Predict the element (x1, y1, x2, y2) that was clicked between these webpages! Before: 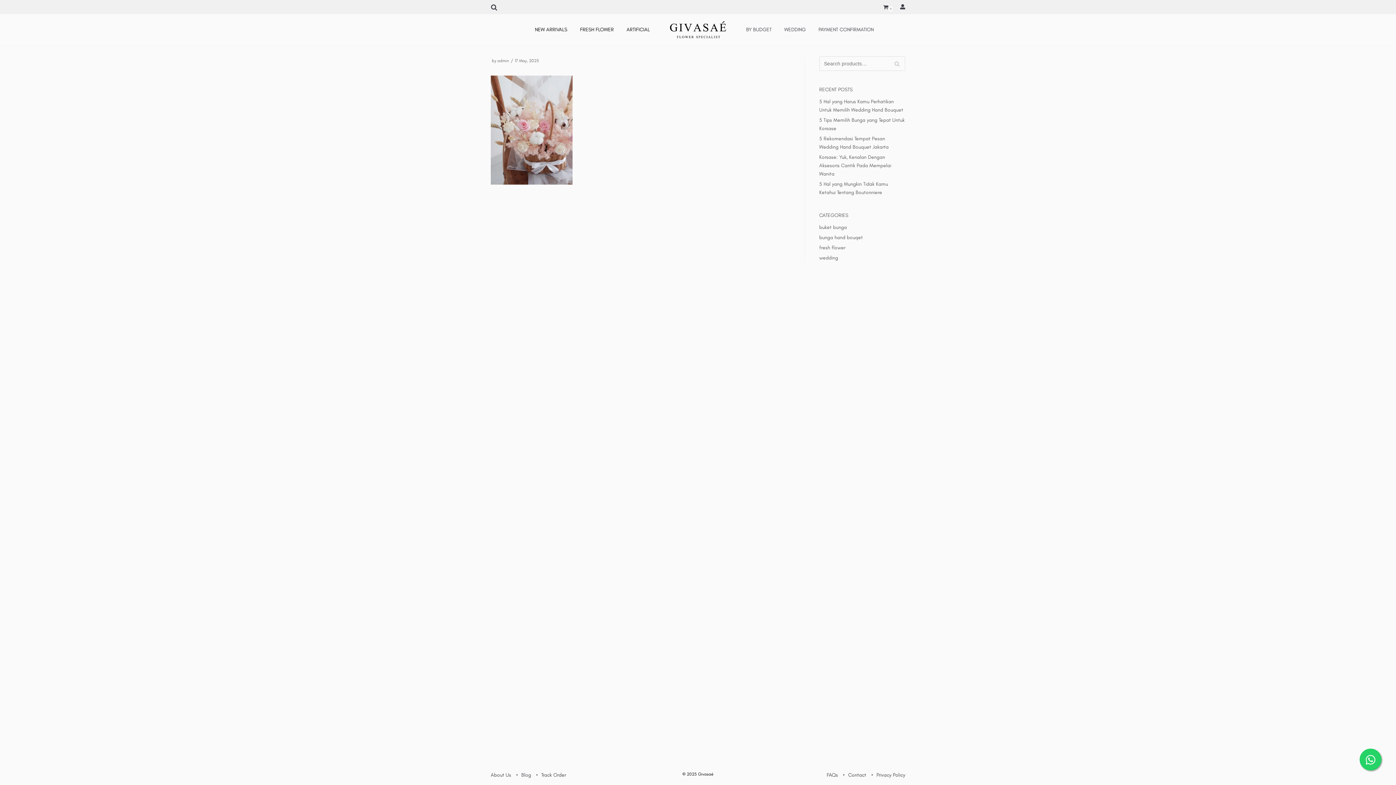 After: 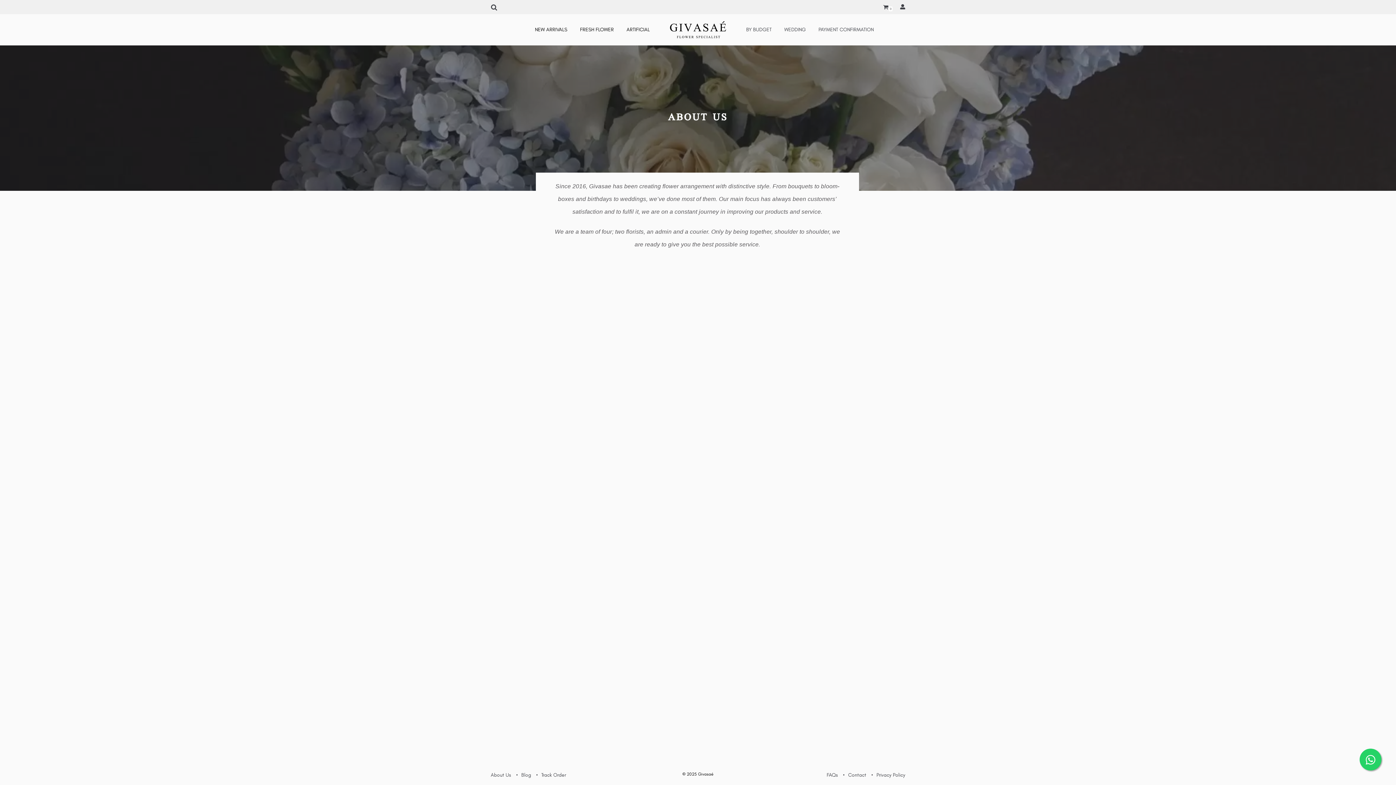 Action: bbox: (490, 772, 511, 778) label: About Us